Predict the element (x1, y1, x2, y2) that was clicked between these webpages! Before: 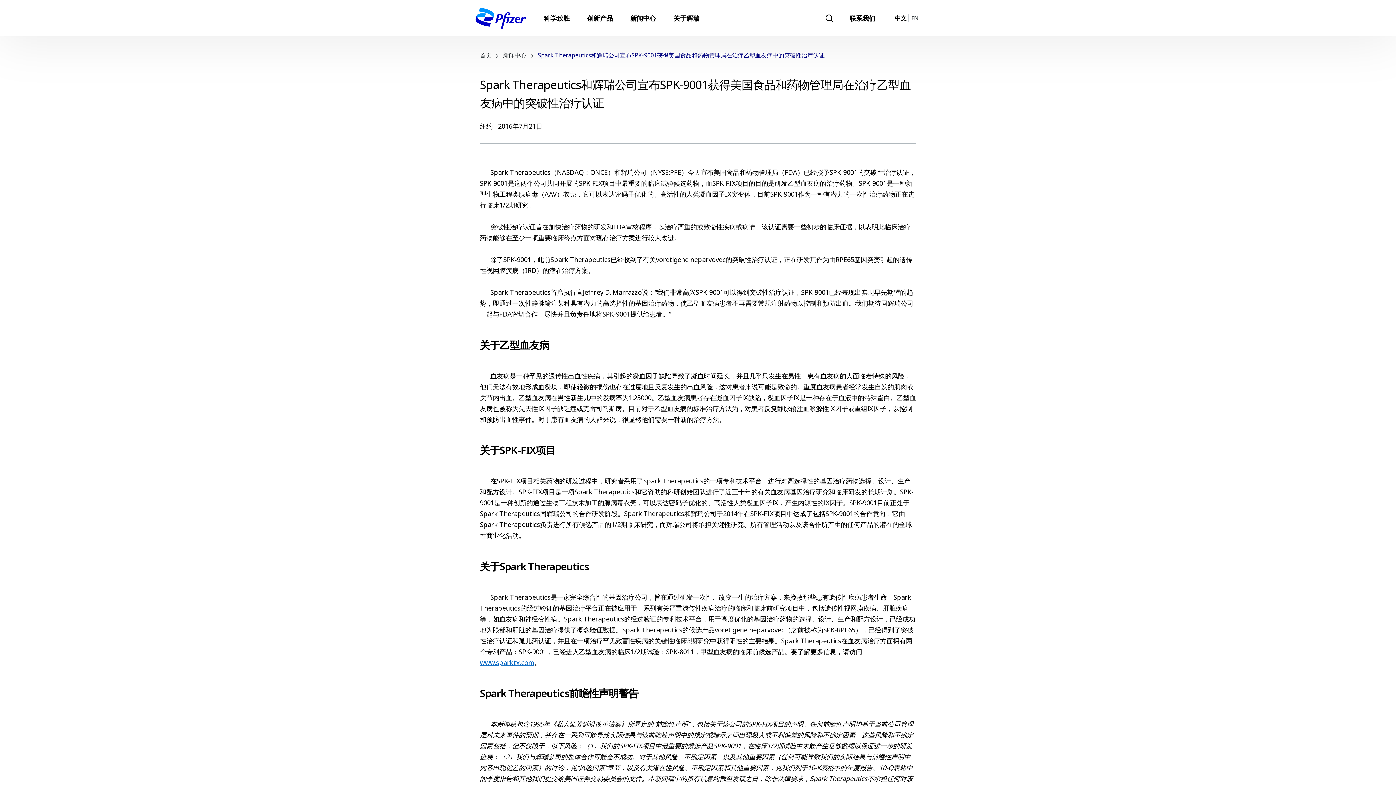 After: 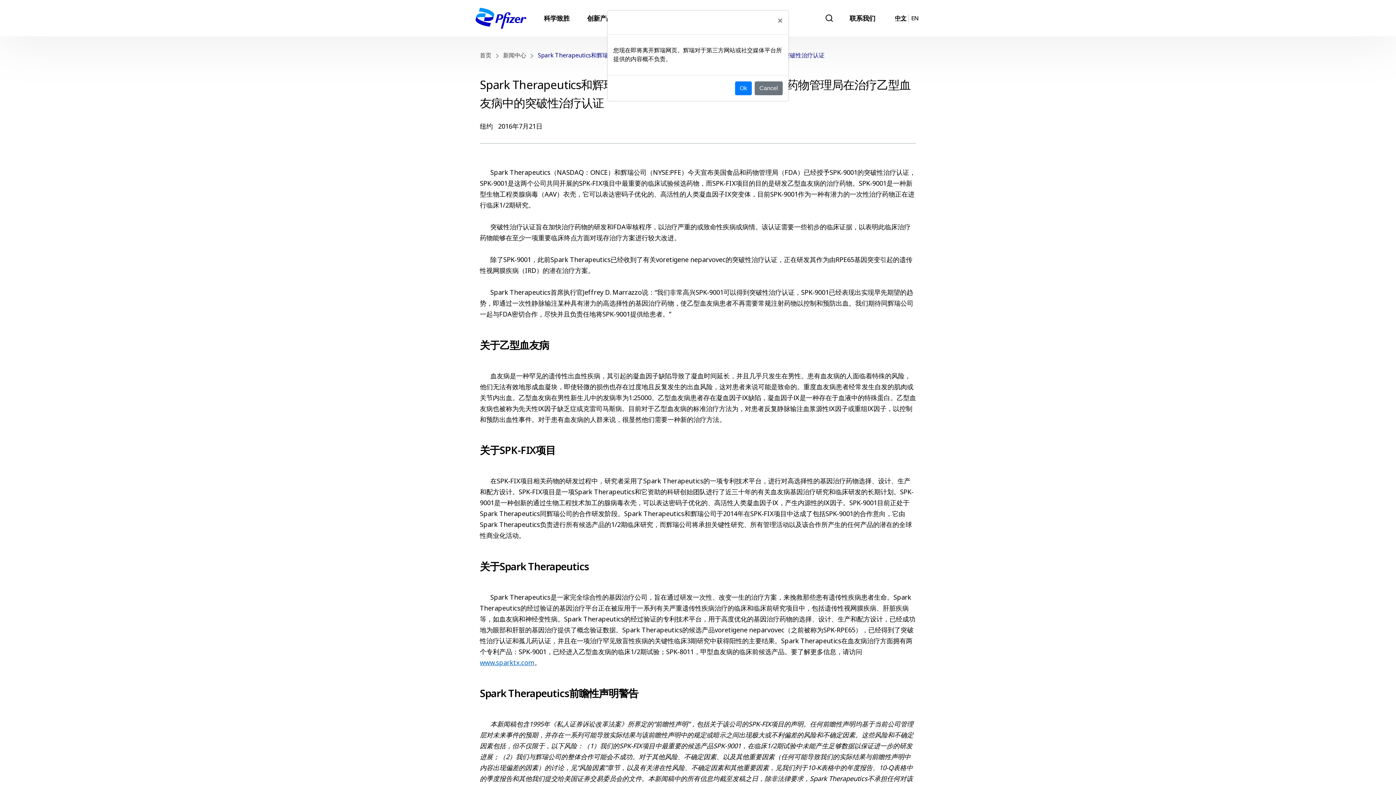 Action: bbox: (480, 658, 534, 667) label: www.sparktx.com